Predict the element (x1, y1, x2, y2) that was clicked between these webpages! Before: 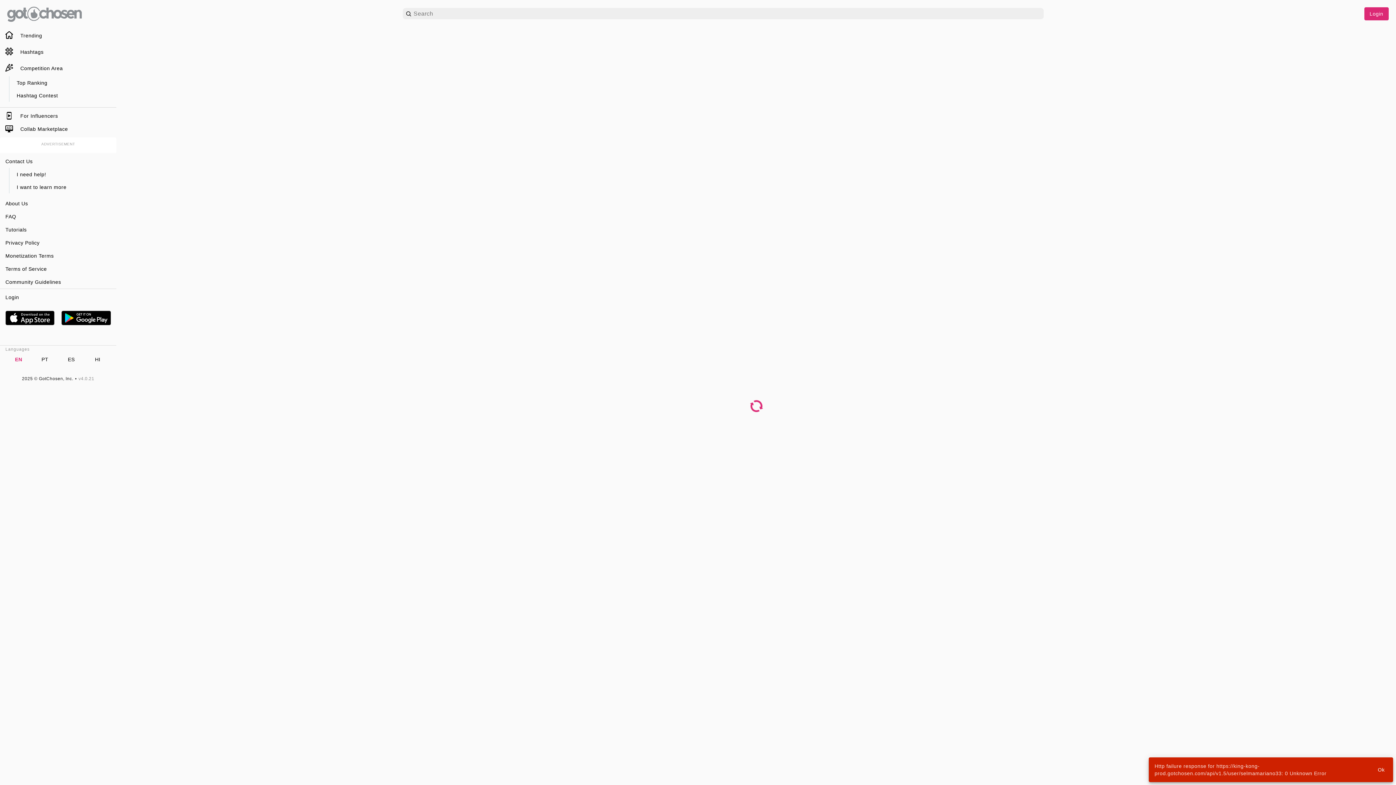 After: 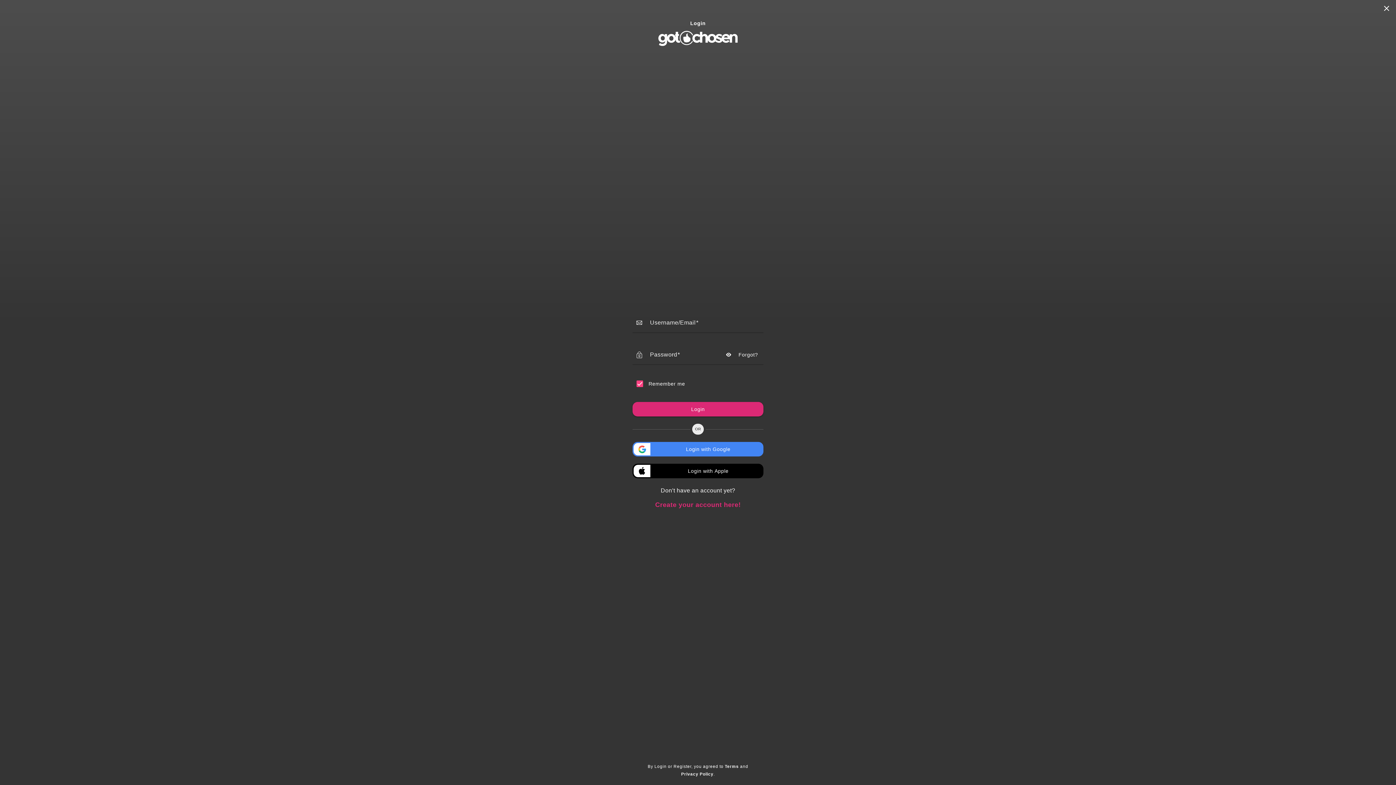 Action: bbox: (1364, 7, 1389, 20) label: Login